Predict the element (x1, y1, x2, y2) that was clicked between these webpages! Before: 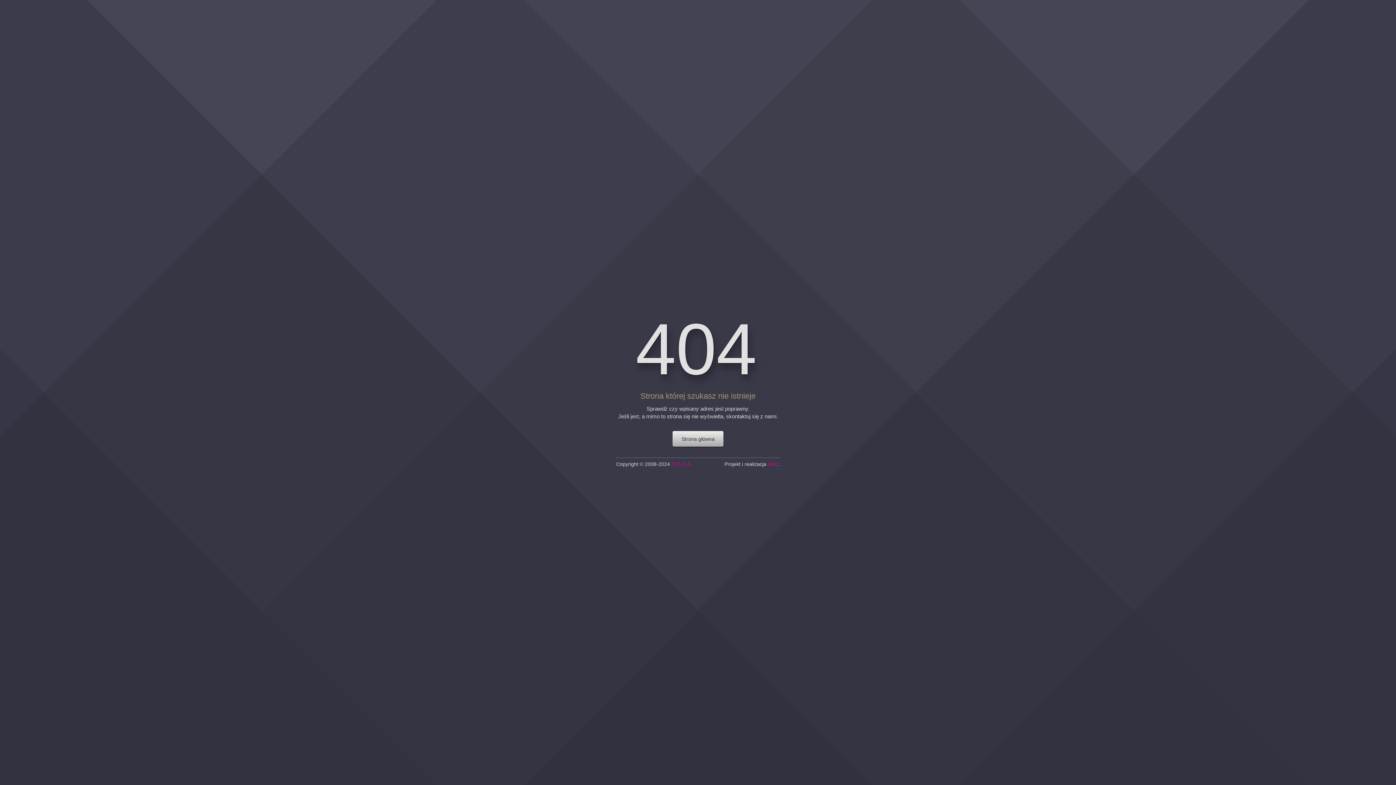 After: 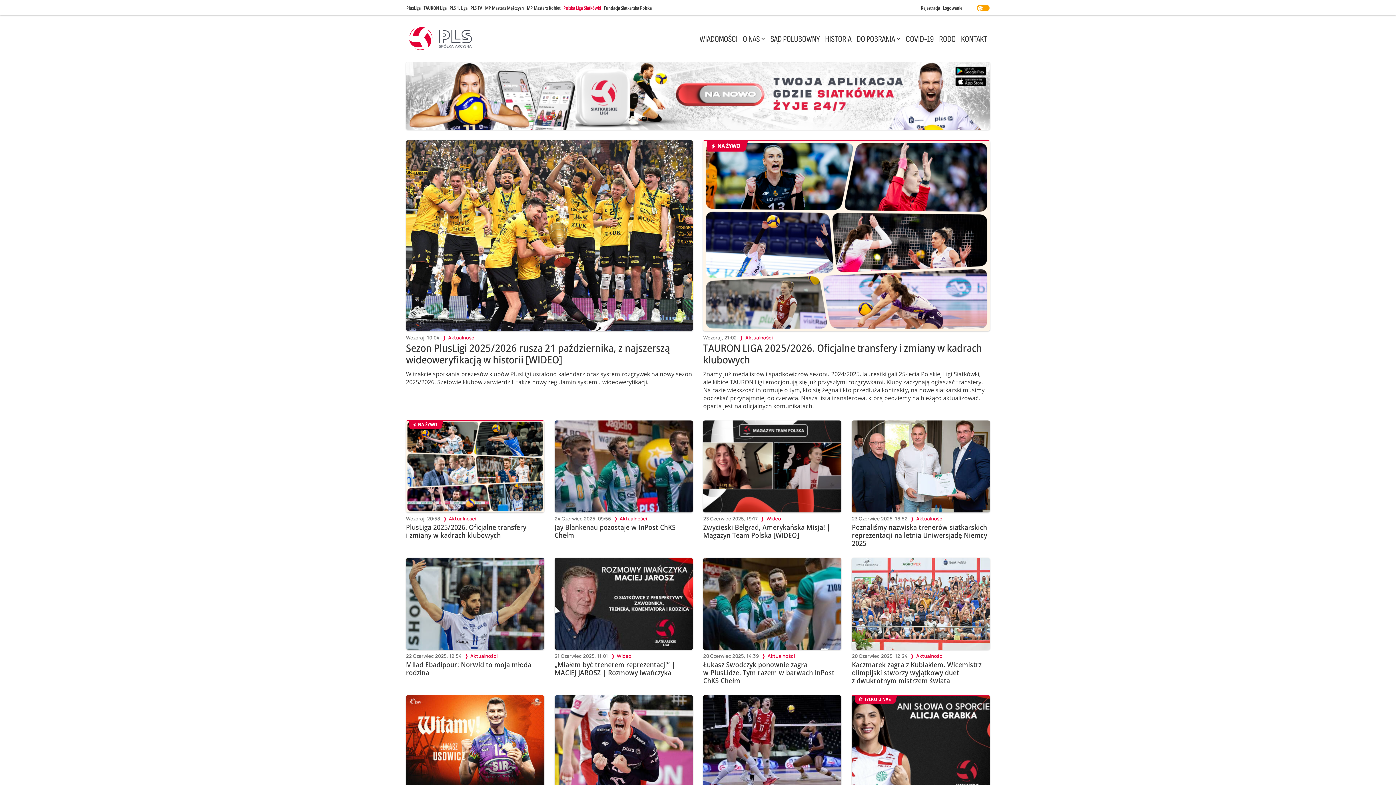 Action: label: PLS S.A. bbox: (671, 461, 692, 466)